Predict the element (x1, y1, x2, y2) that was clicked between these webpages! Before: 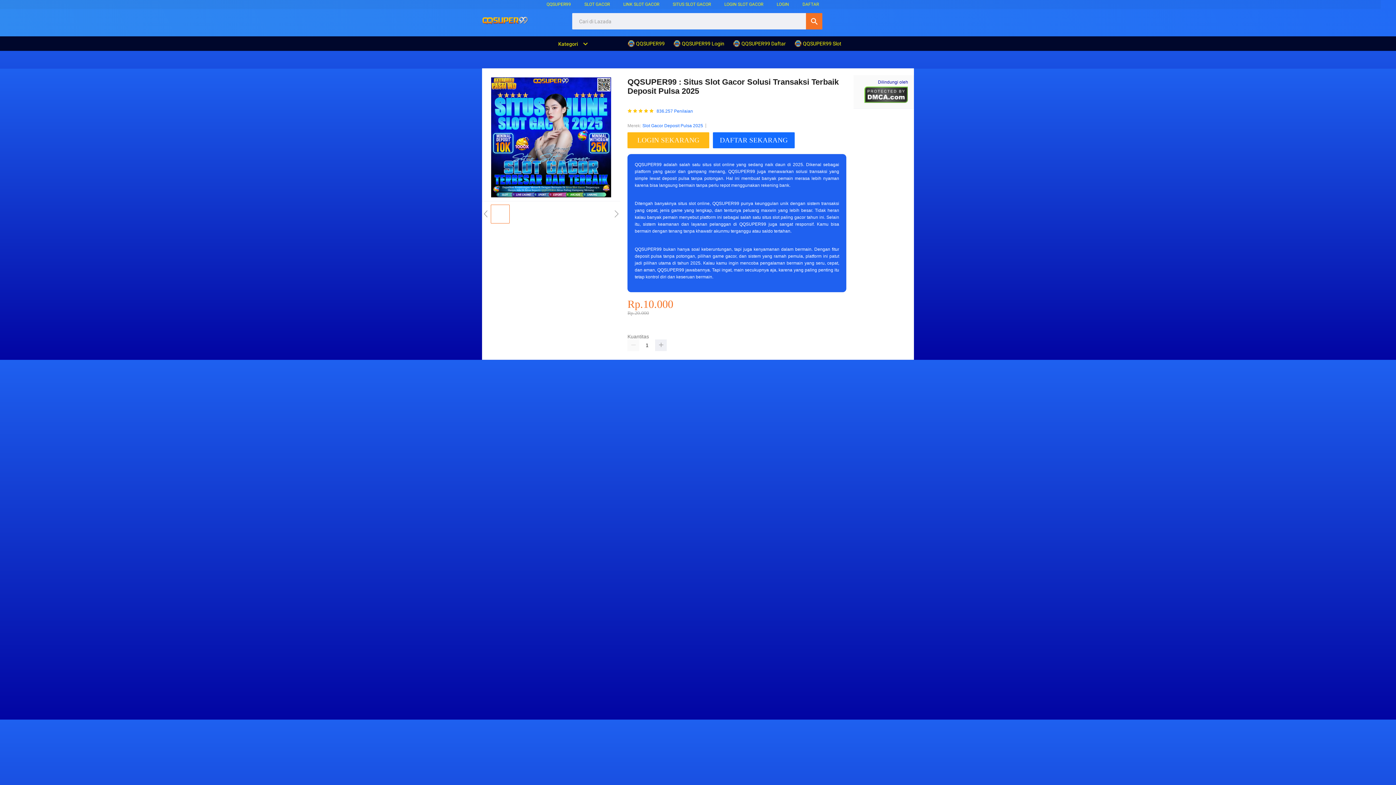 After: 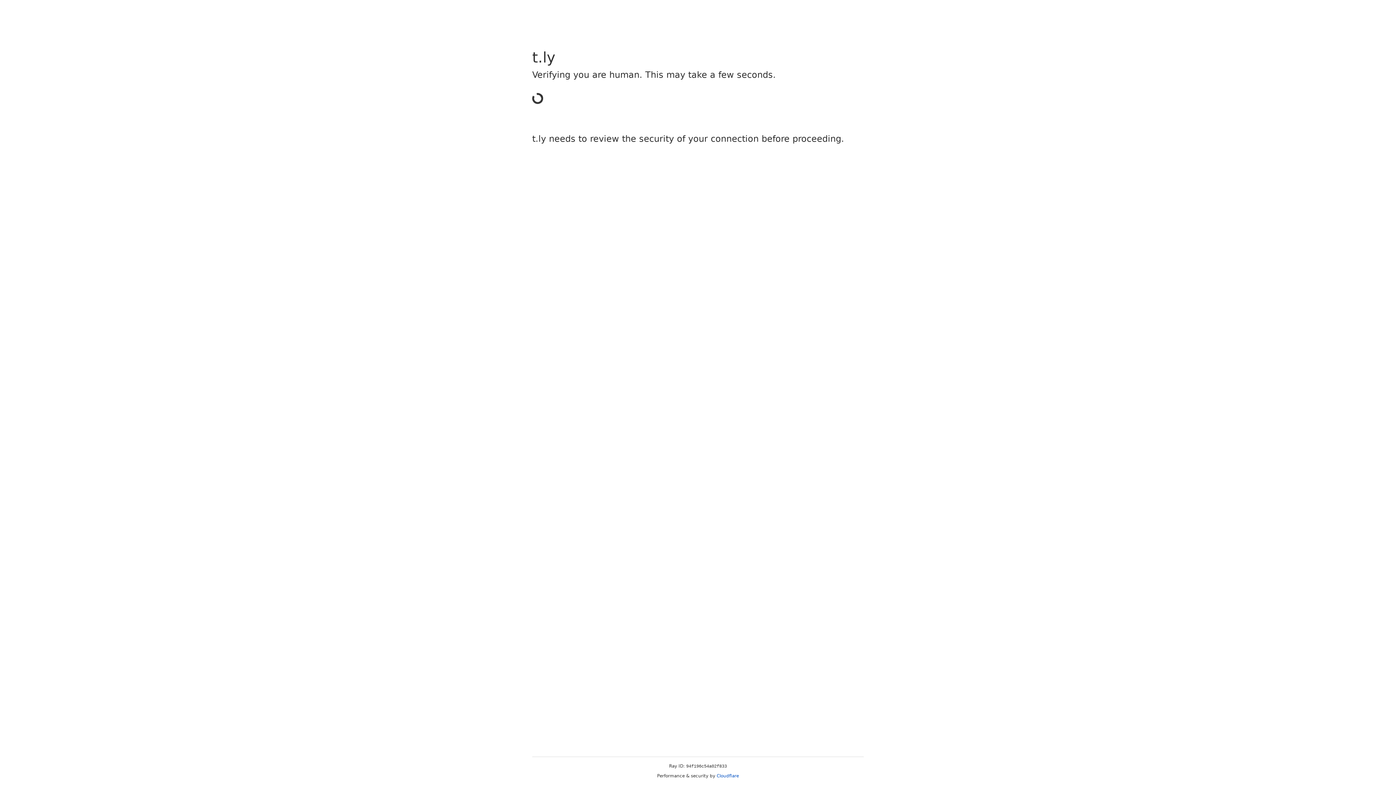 Action: label: LOGIN SEKARANG bbox: (627, 132, 713, 148)